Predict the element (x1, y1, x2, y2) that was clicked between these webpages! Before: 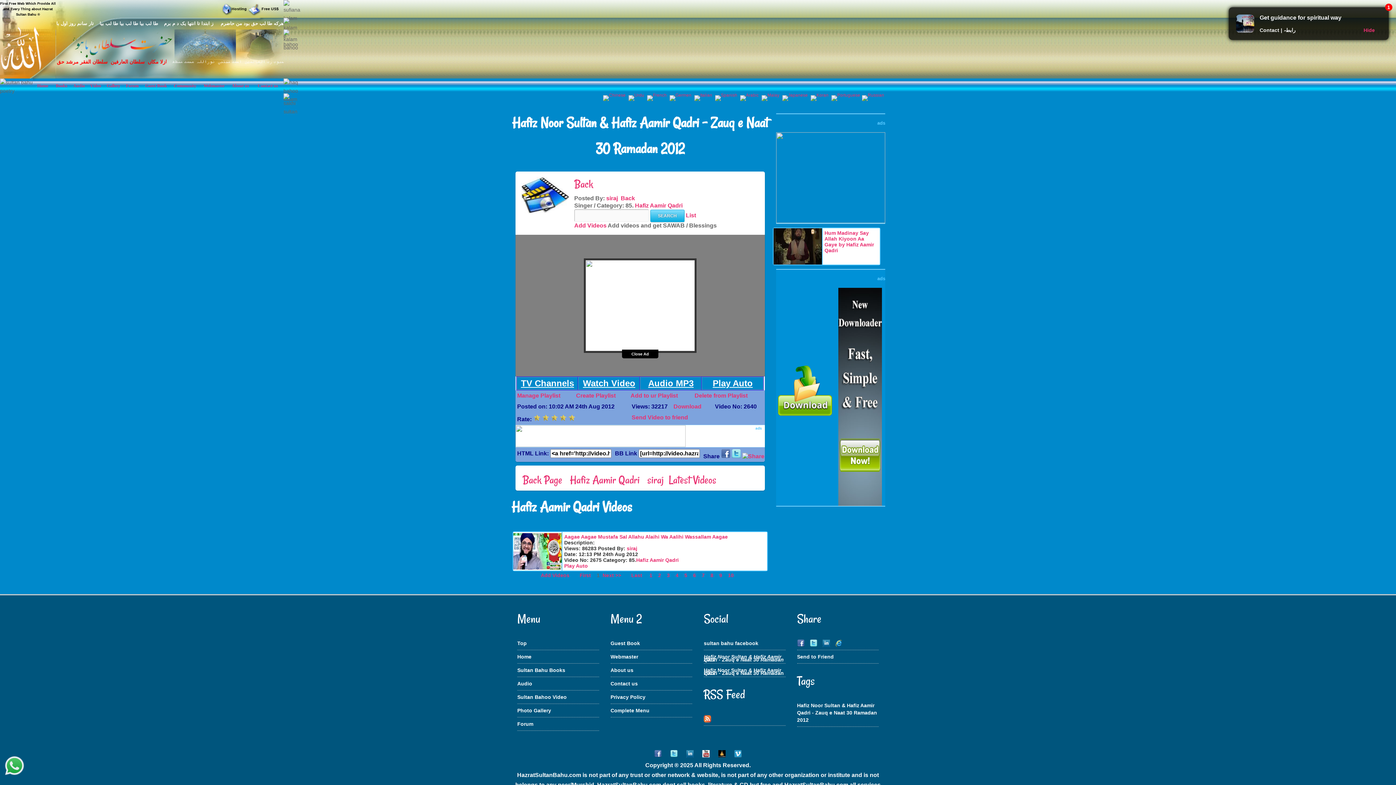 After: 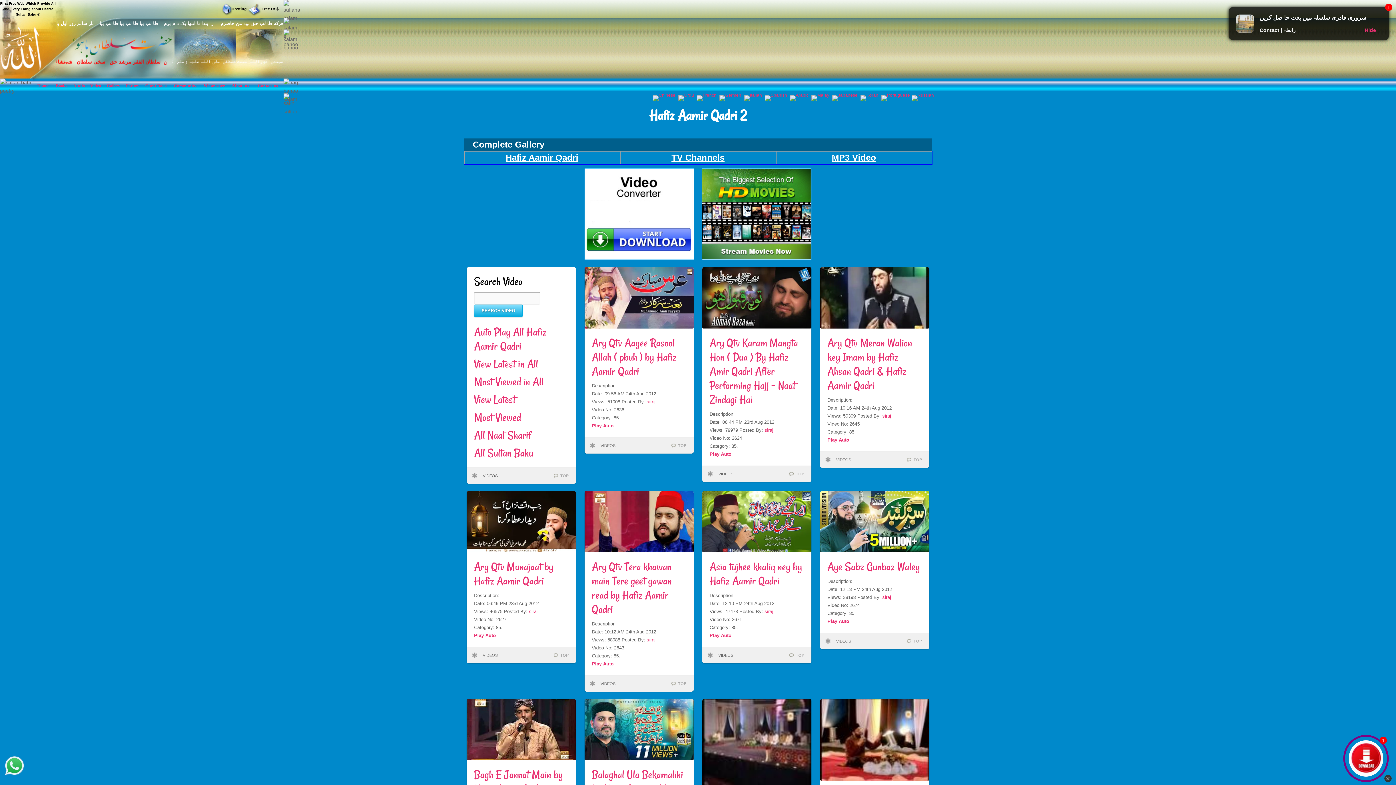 Action: bbox: (701, 572, 704, 578) label: 7